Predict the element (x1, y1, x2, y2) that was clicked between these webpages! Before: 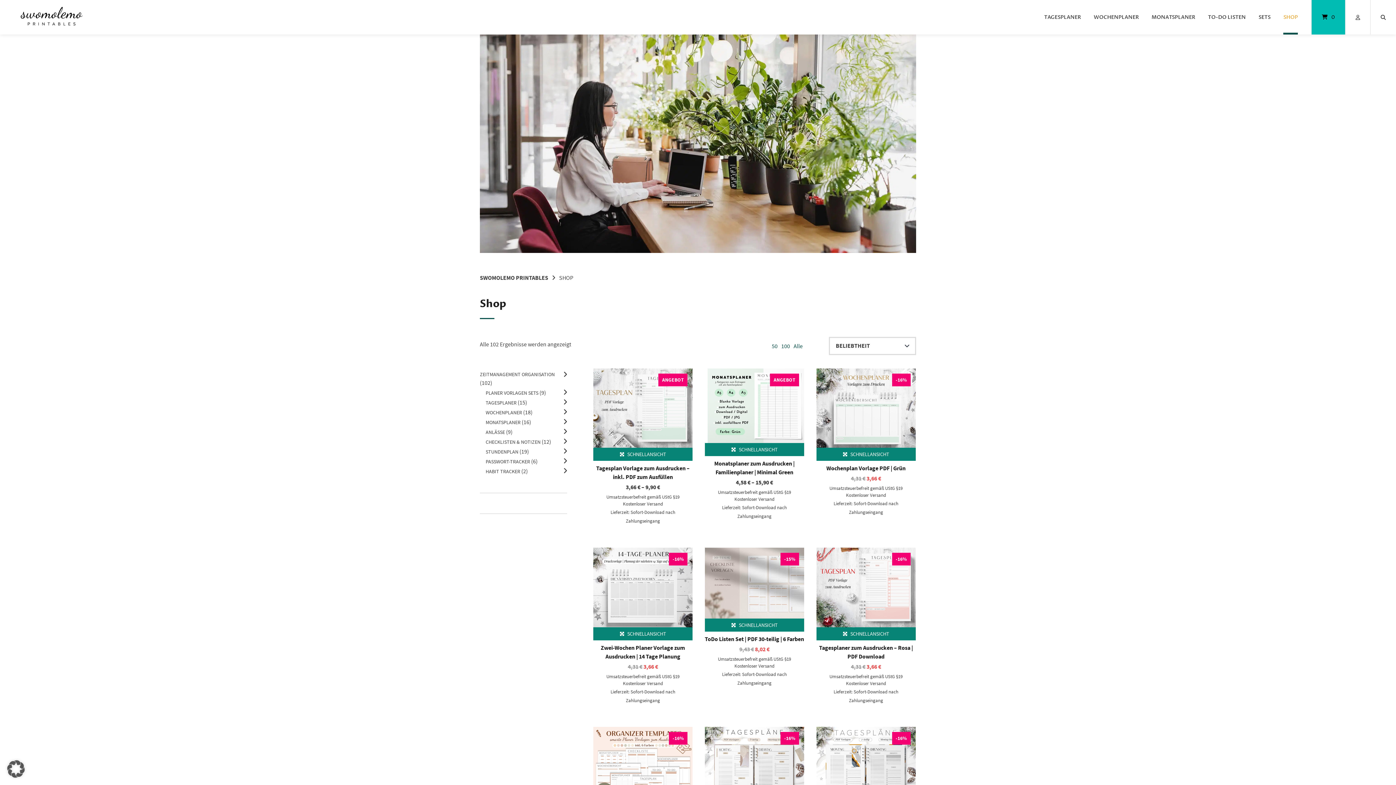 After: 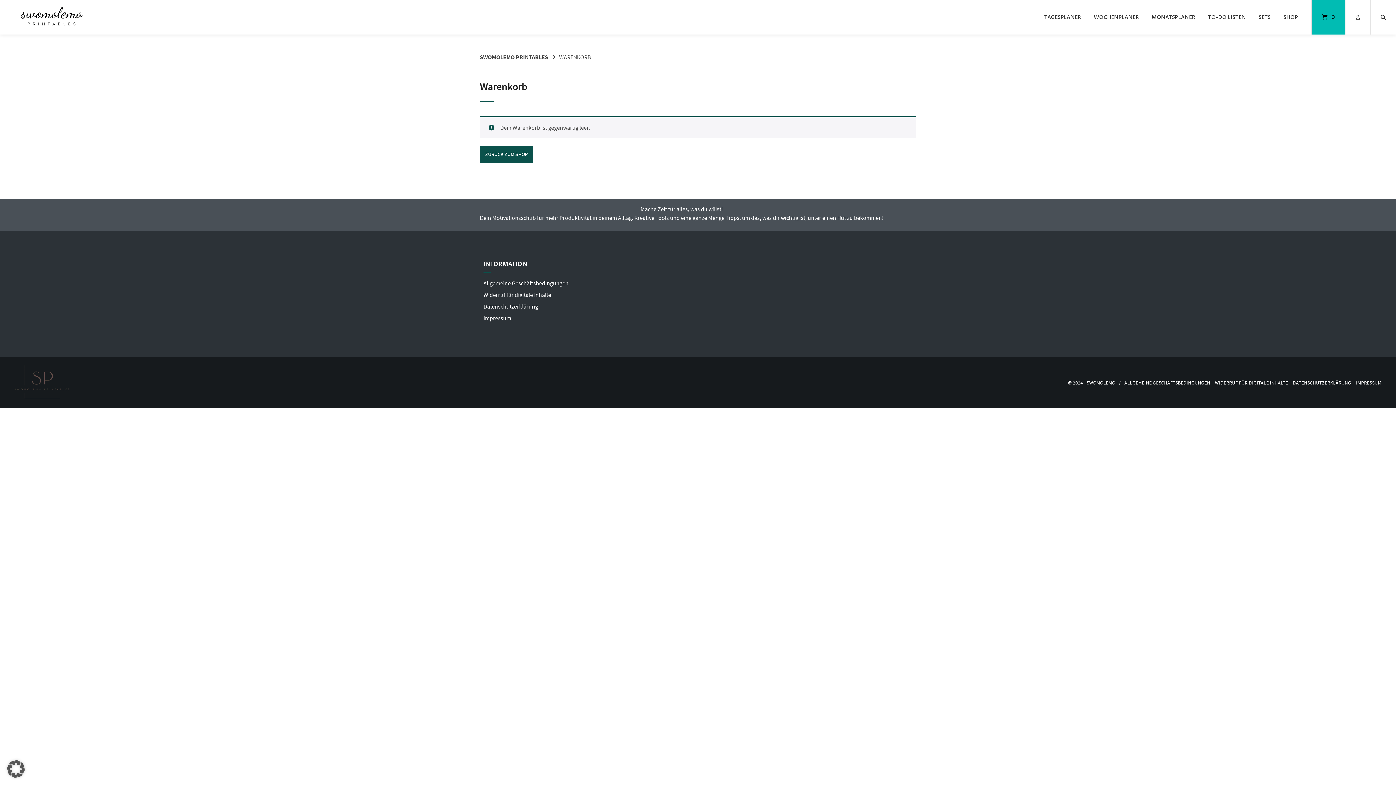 Action: label: 0 bbox: (1312, 0, 1345, 34)